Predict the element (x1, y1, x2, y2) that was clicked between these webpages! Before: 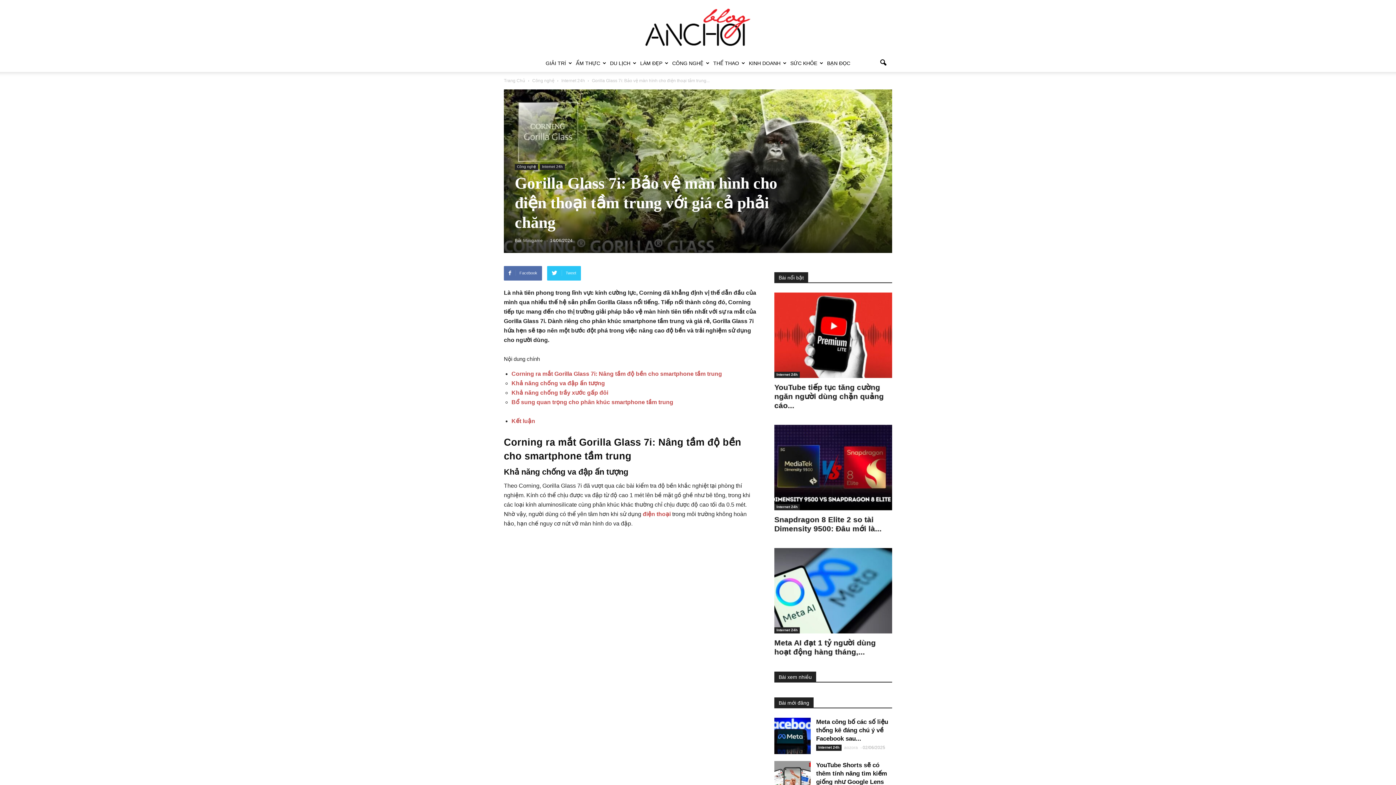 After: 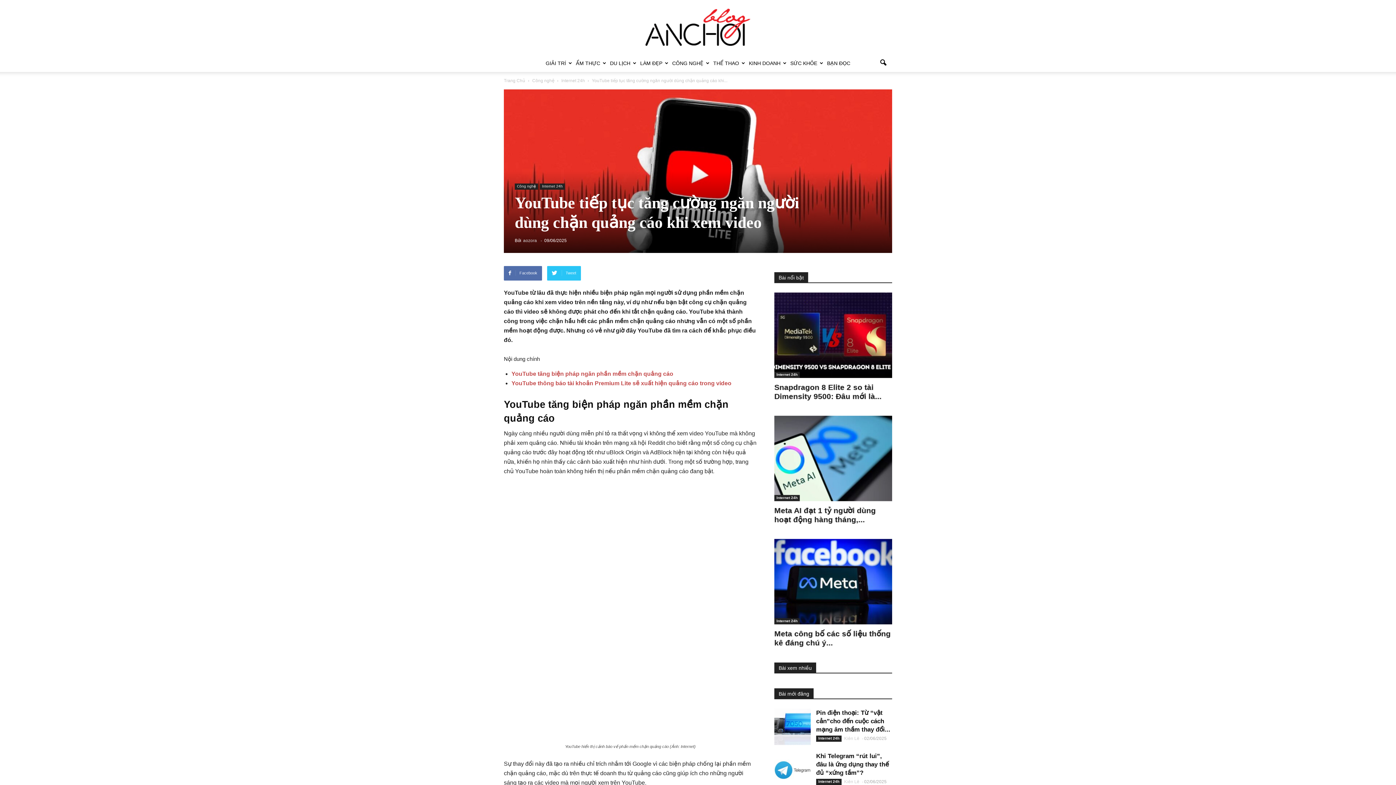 Action: label: YouTube tiếp tục tăng cường ngăn người dùng chặn quảng cáo... bbox: (774, 382, 892, 410)